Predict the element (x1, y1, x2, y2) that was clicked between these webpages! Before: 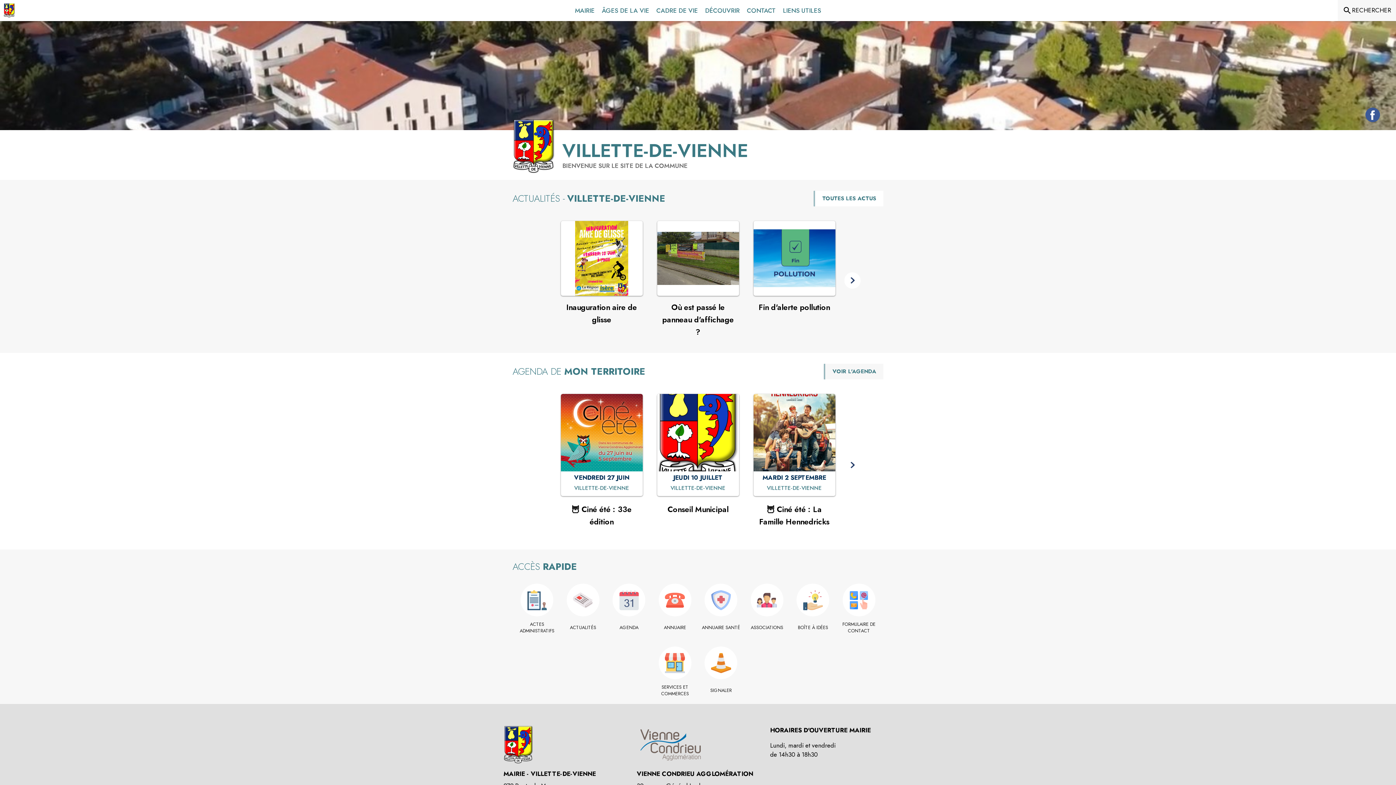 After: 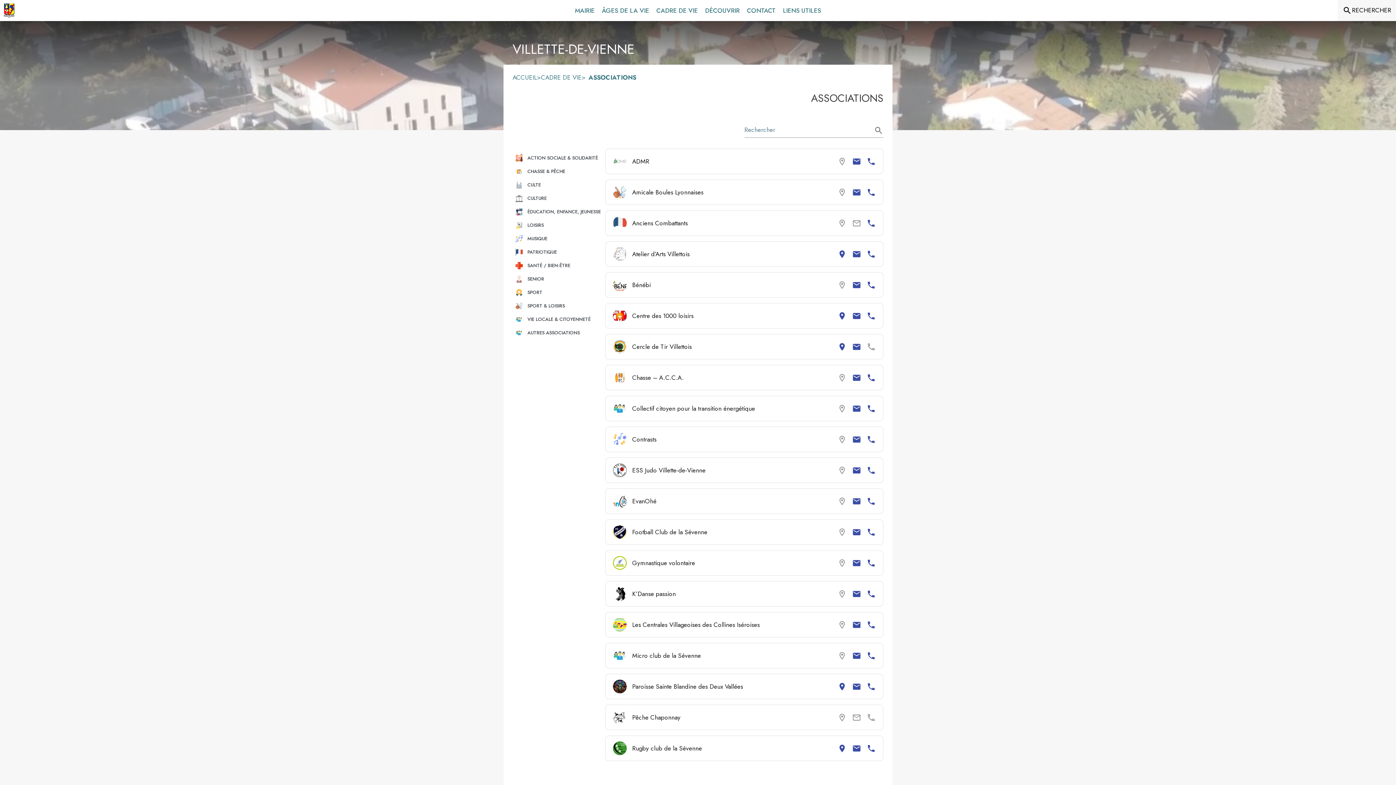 Action: bbox: (746, 624, 788, 631) label: ASSOCIATIONS